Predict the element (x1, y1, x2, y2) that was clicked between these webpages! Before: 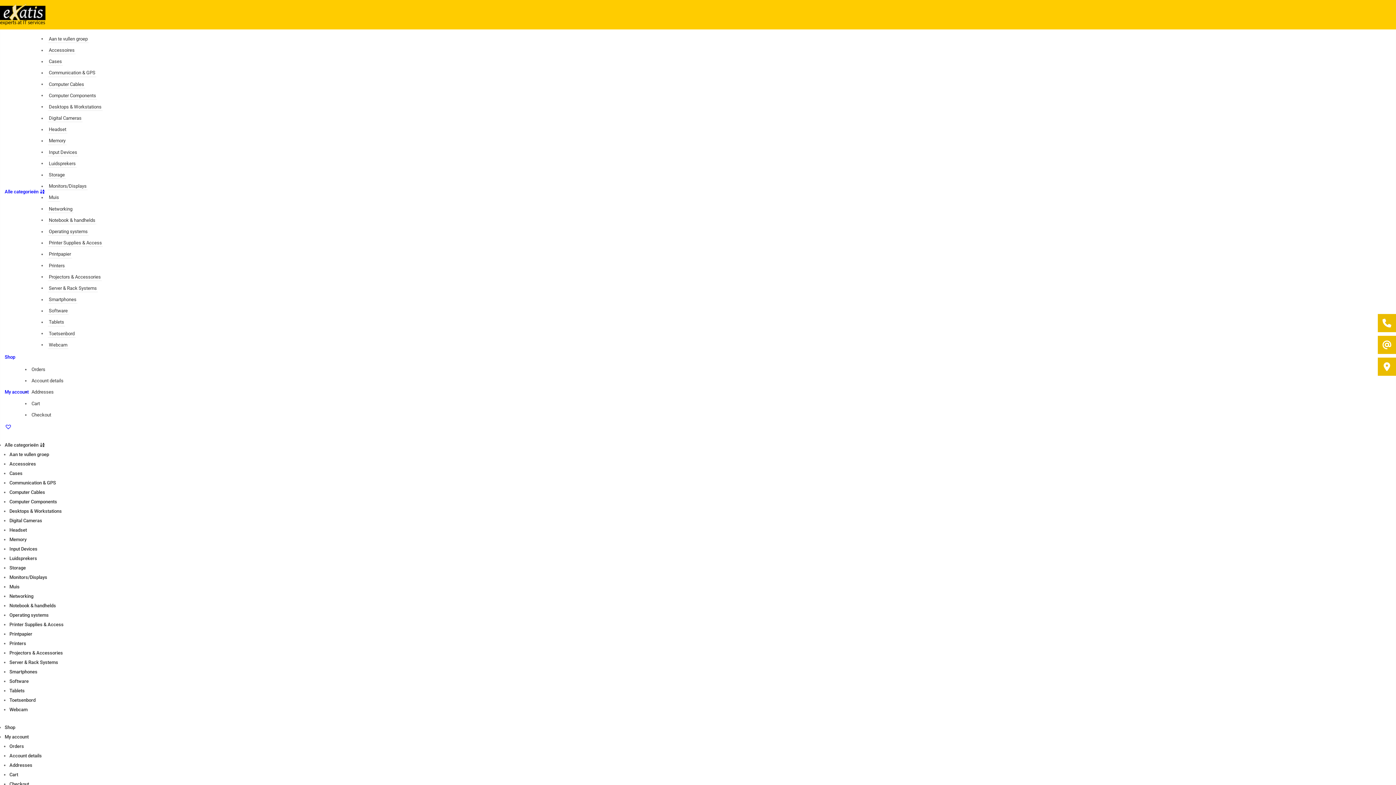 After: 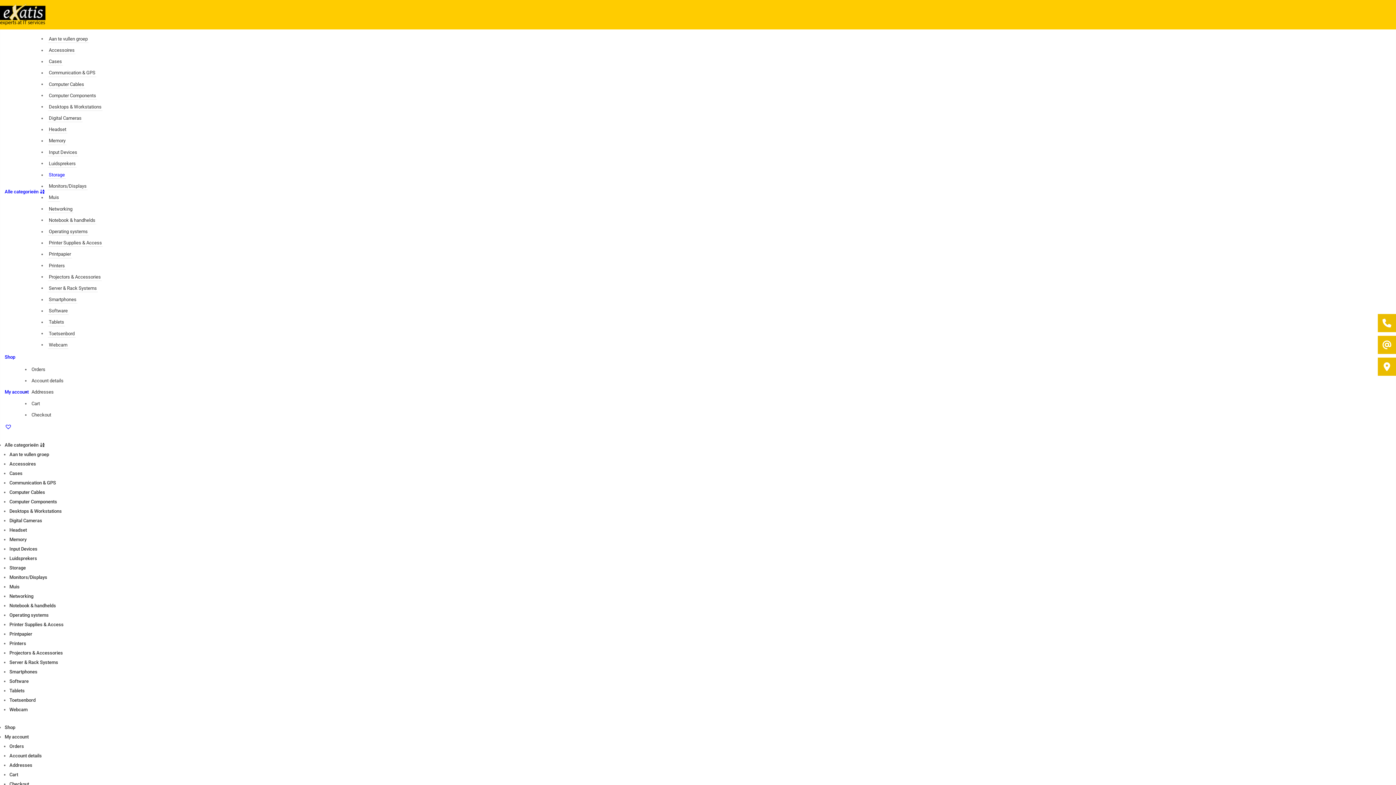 Action: bbox: (9, 565, 25, 570) label: Storage